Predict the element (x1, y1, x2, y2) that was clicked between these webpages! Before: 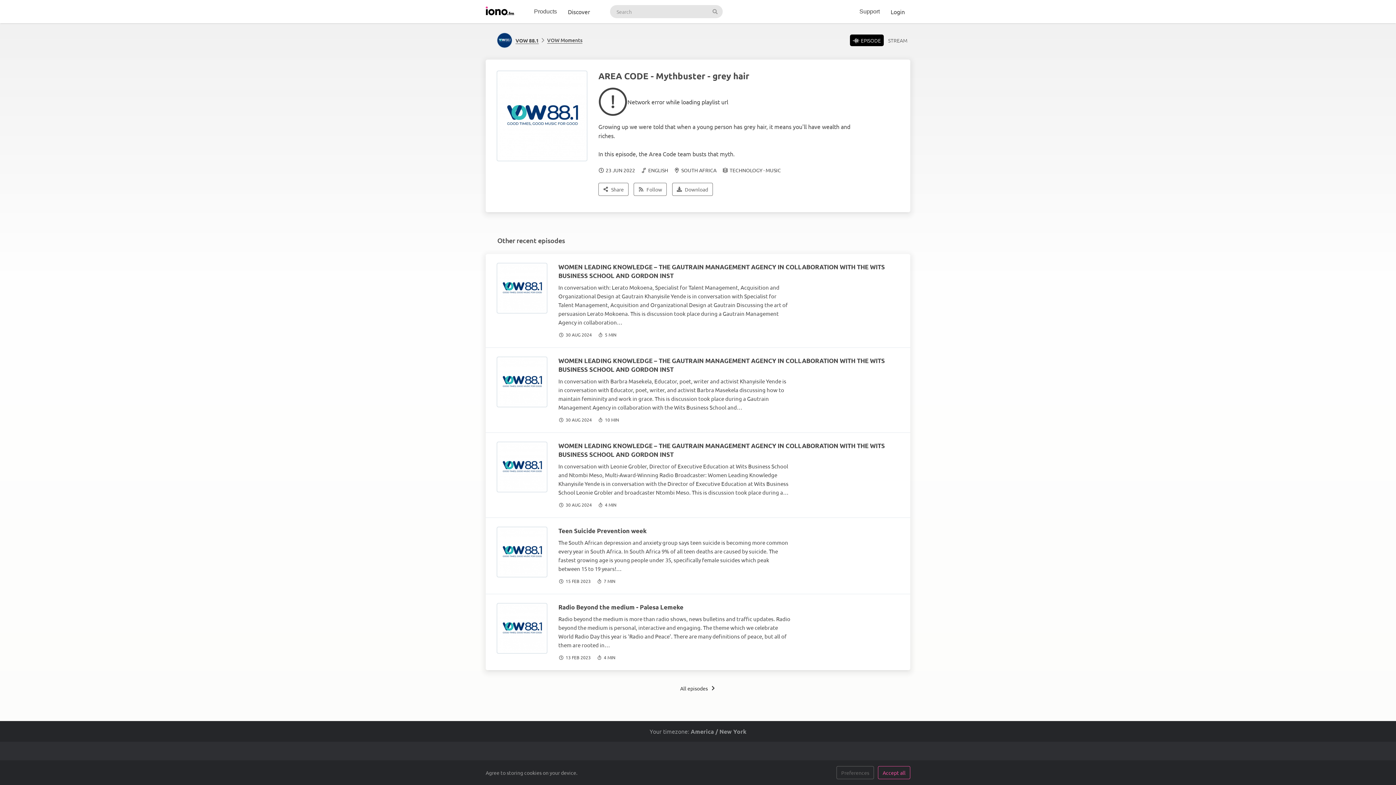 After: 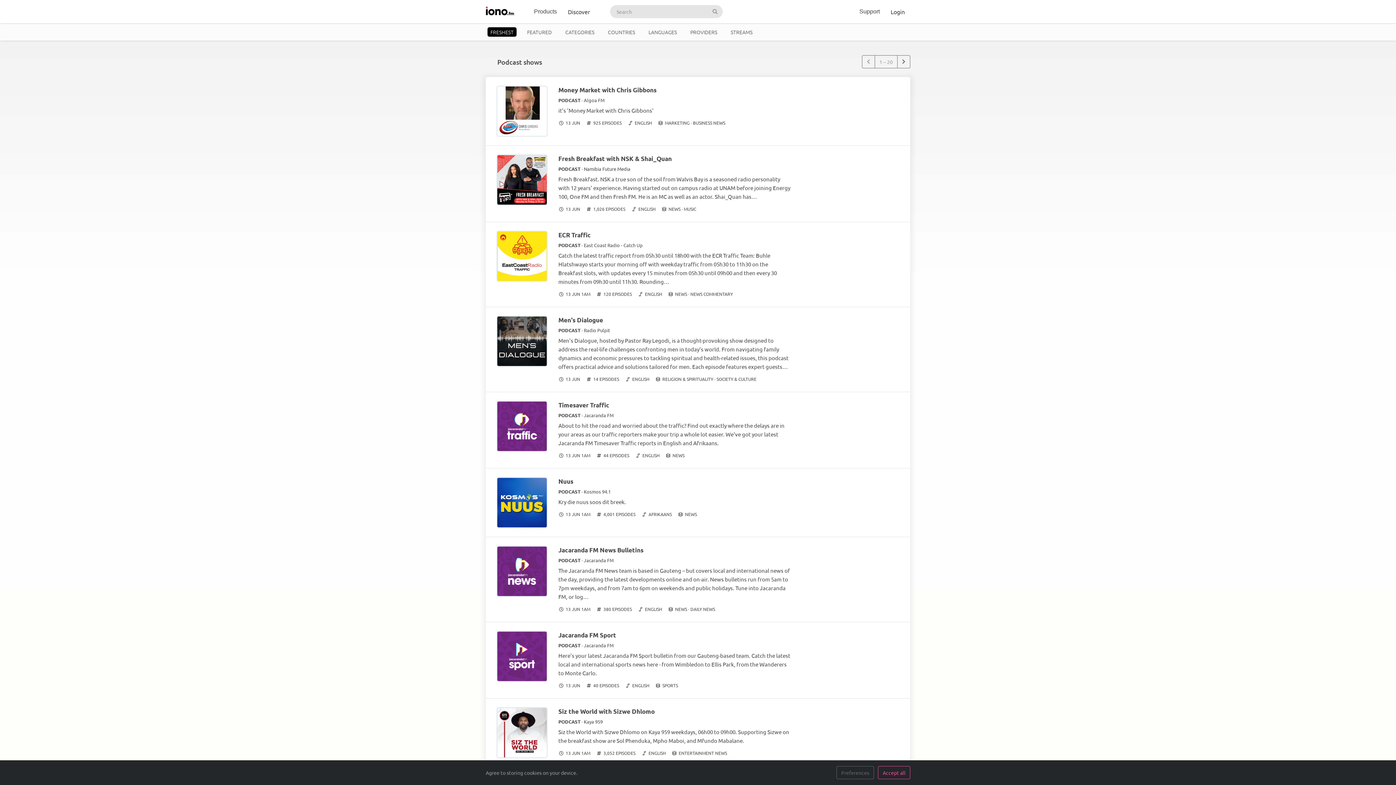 Action: bbox: (562, 0, 595, 23) label: Discover